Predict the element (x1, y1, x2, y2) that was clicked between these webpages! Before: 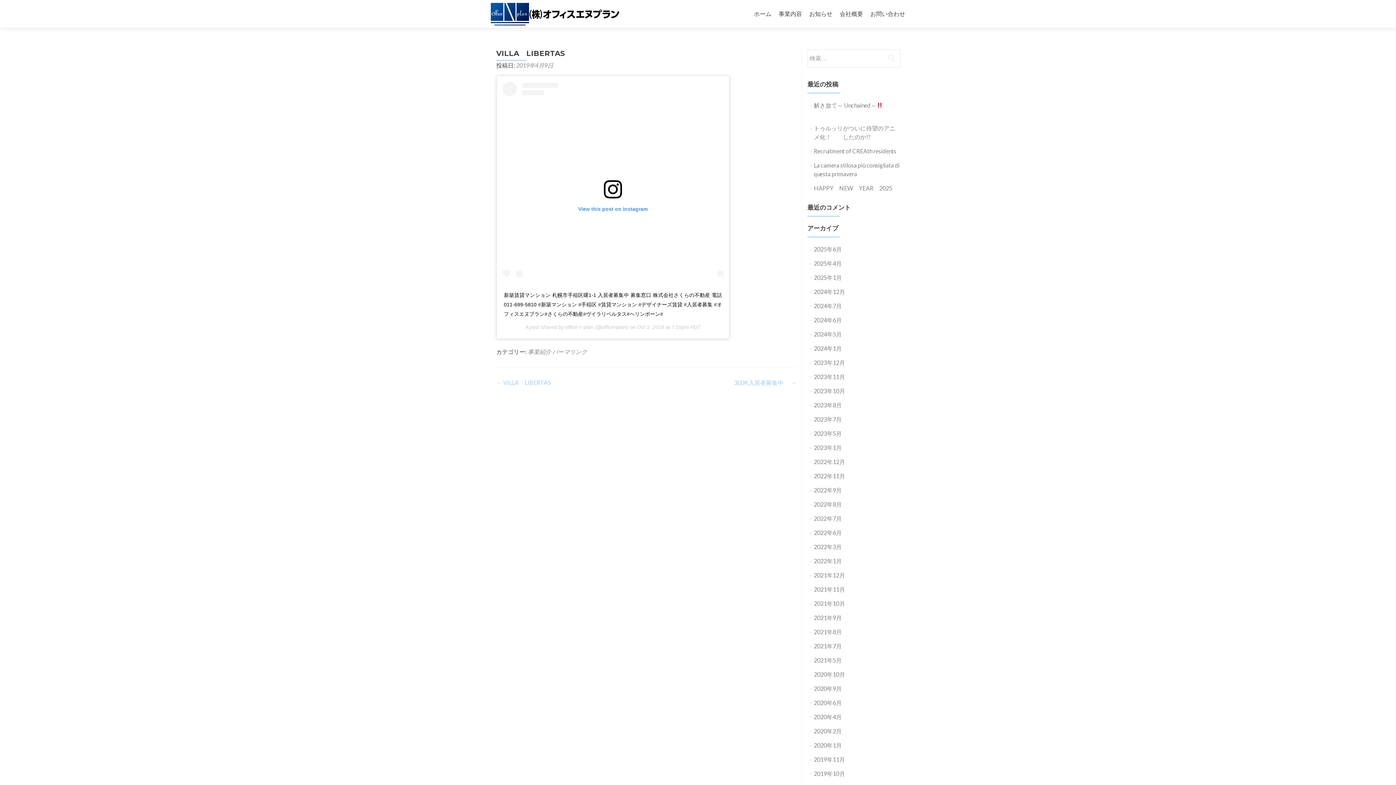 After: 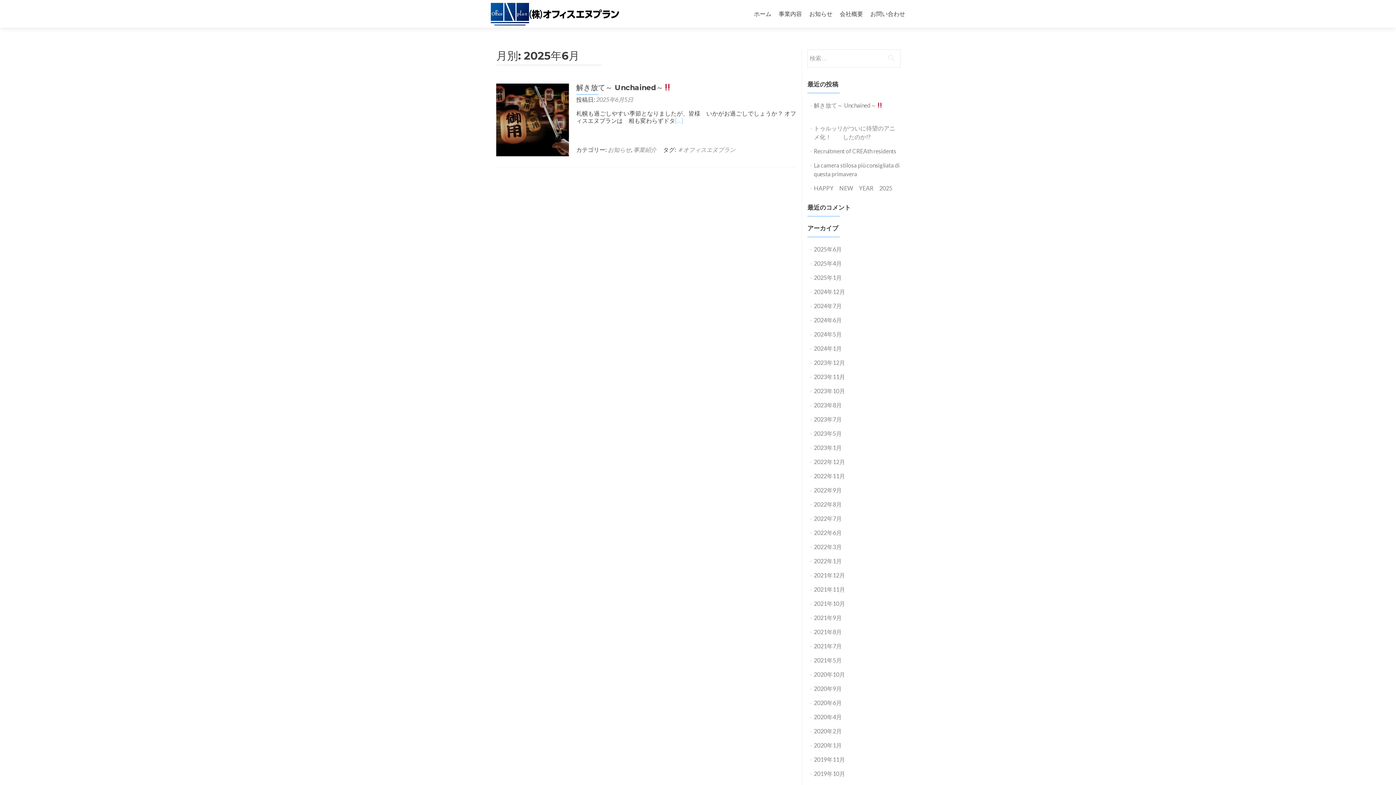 Action: bbox: (814, 245, 842, 252) label: 2025年6月